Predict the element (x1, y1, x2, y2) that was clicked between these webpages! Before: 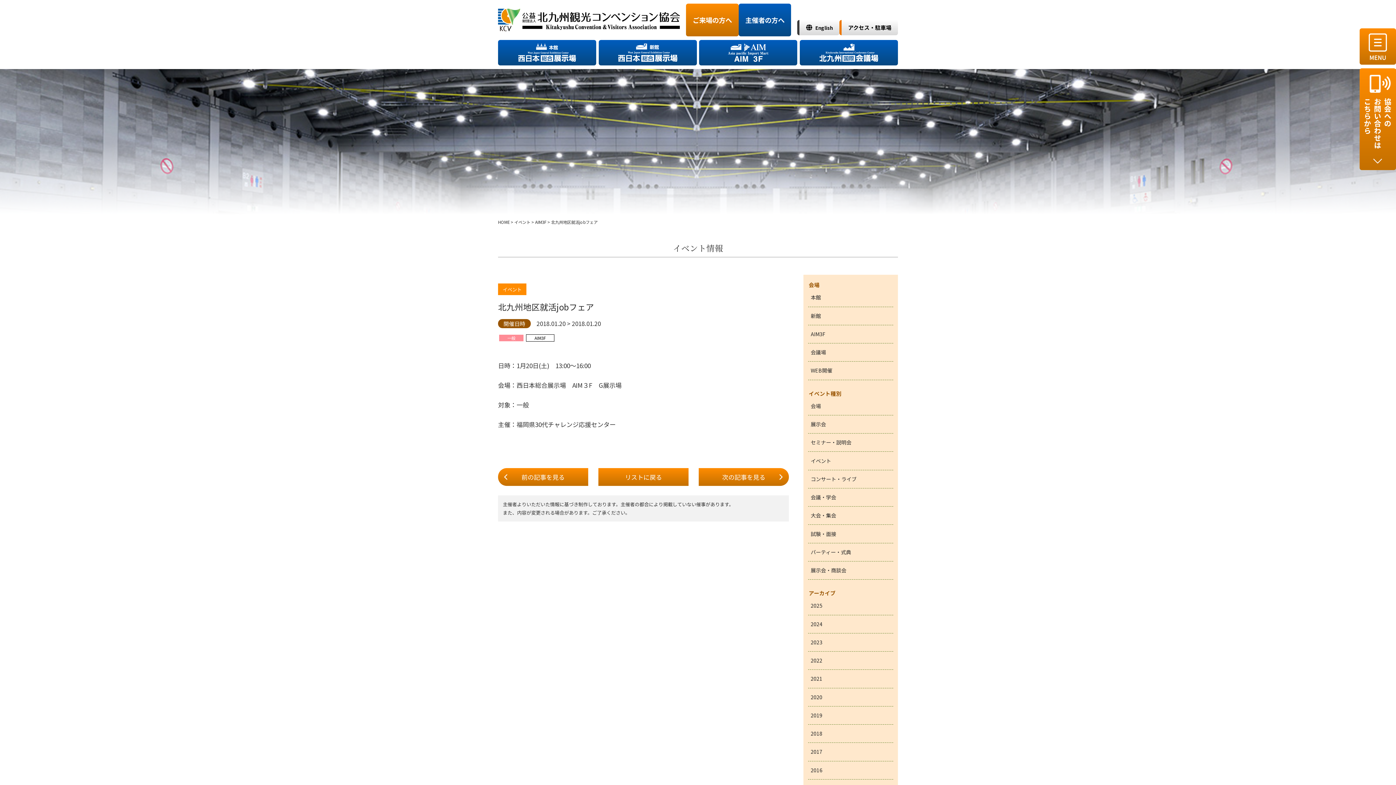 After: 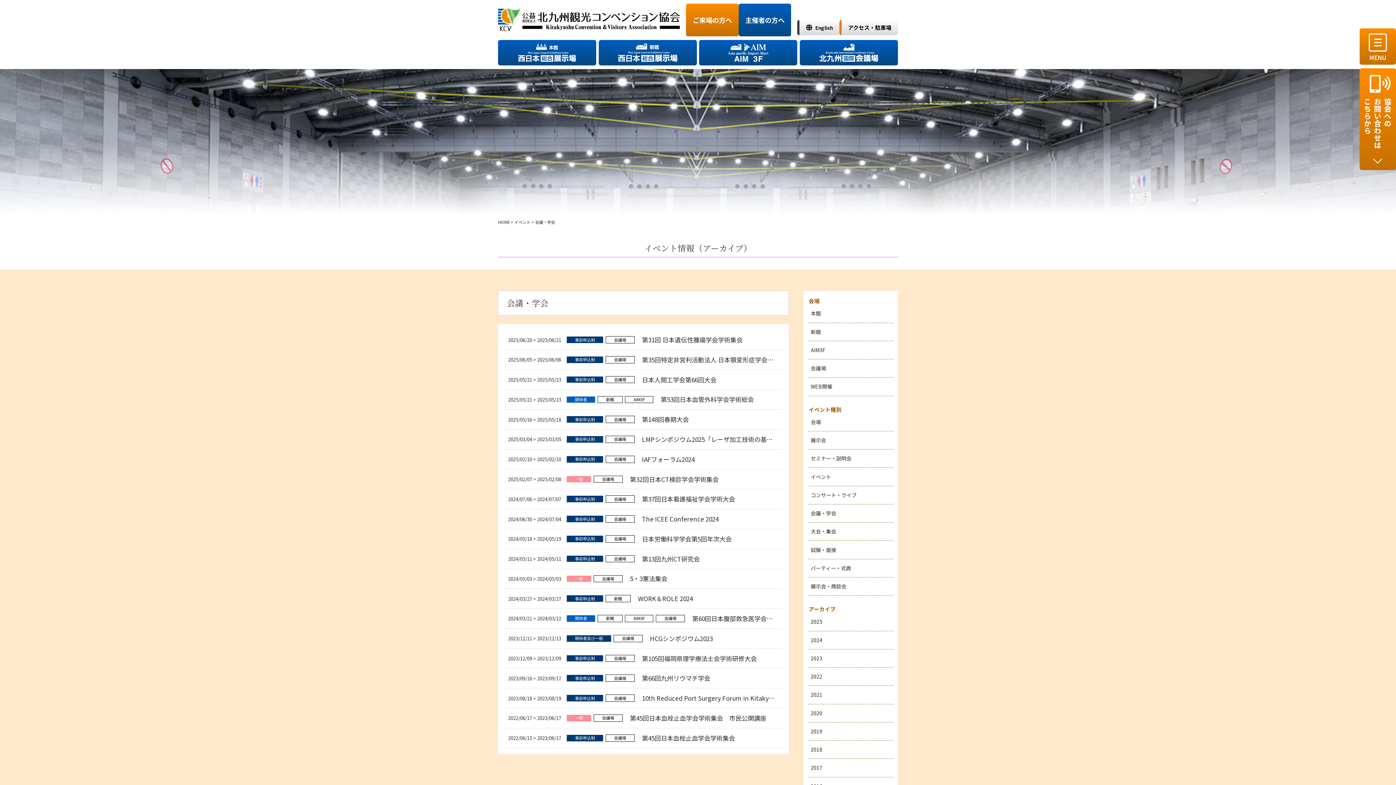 Action: bbox: (808, 488, 893, 506) label: 会議・学会